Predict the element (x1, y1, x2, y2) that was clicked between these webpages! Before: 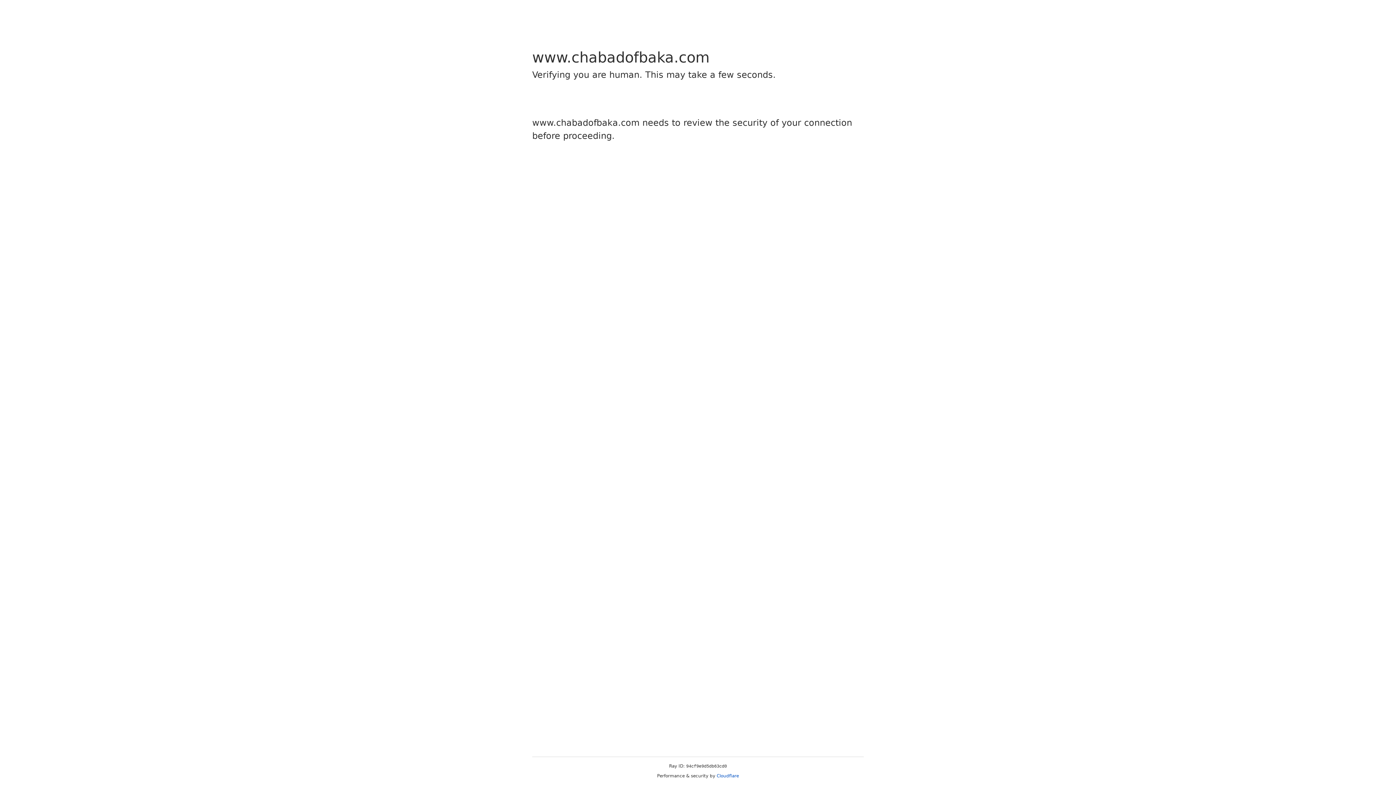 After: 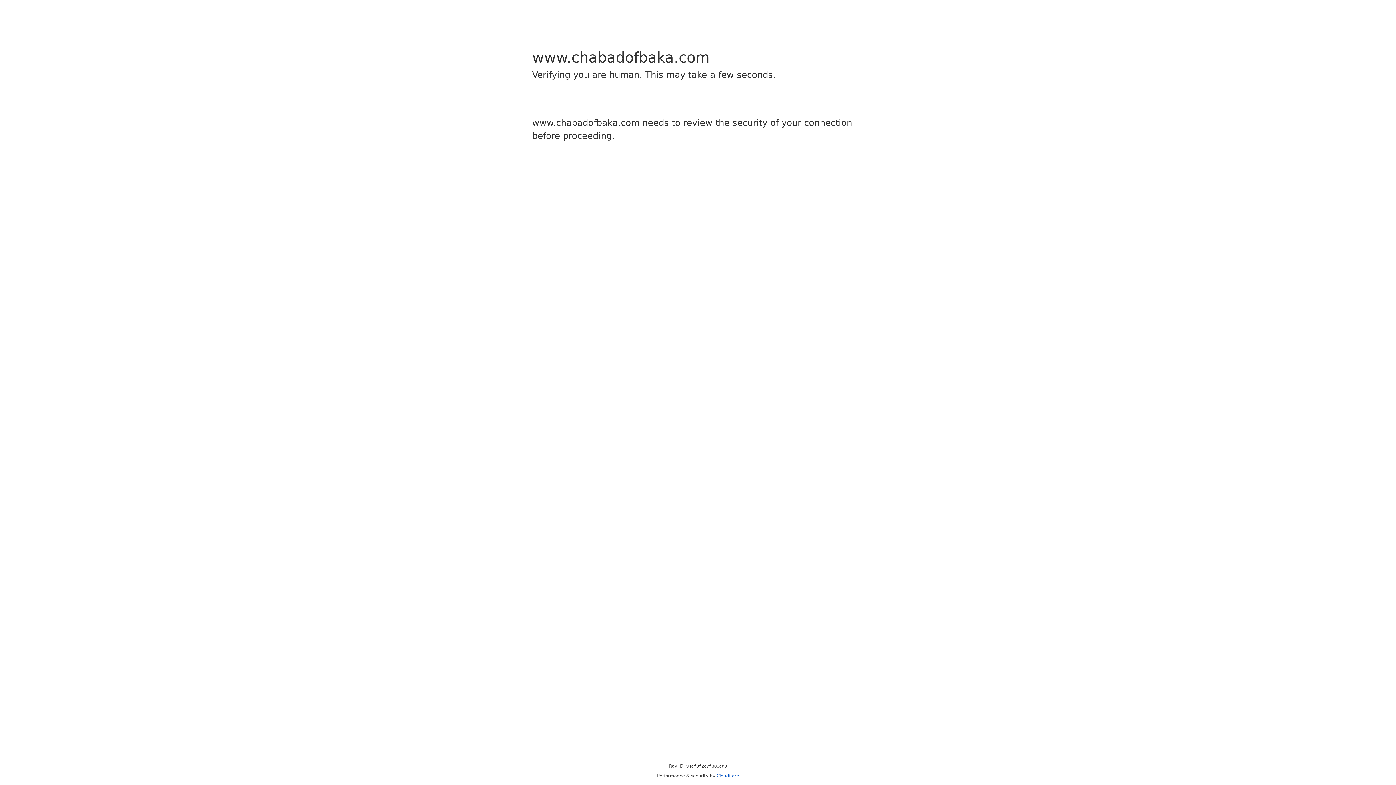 Action: label: Cloudflare bbox: (716, 773, 739, 778)